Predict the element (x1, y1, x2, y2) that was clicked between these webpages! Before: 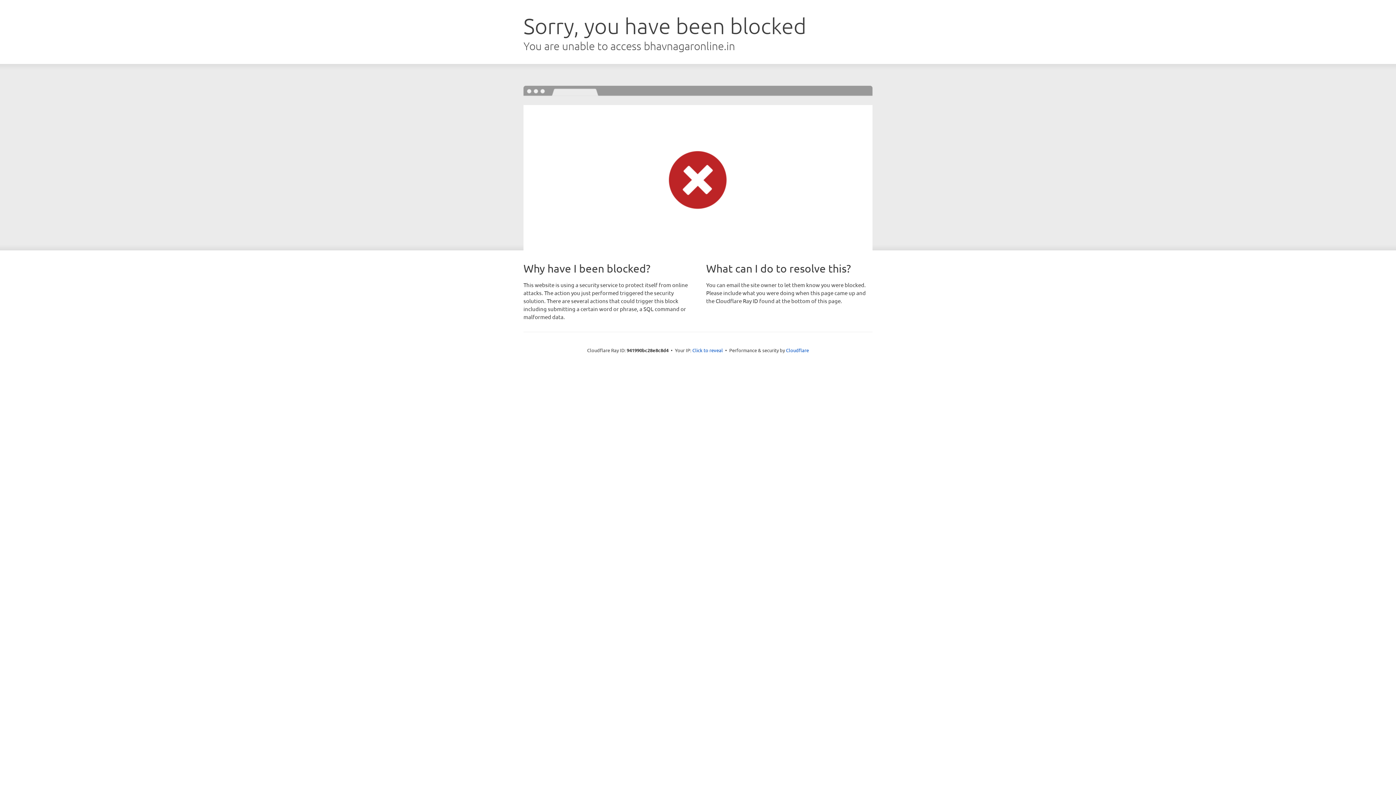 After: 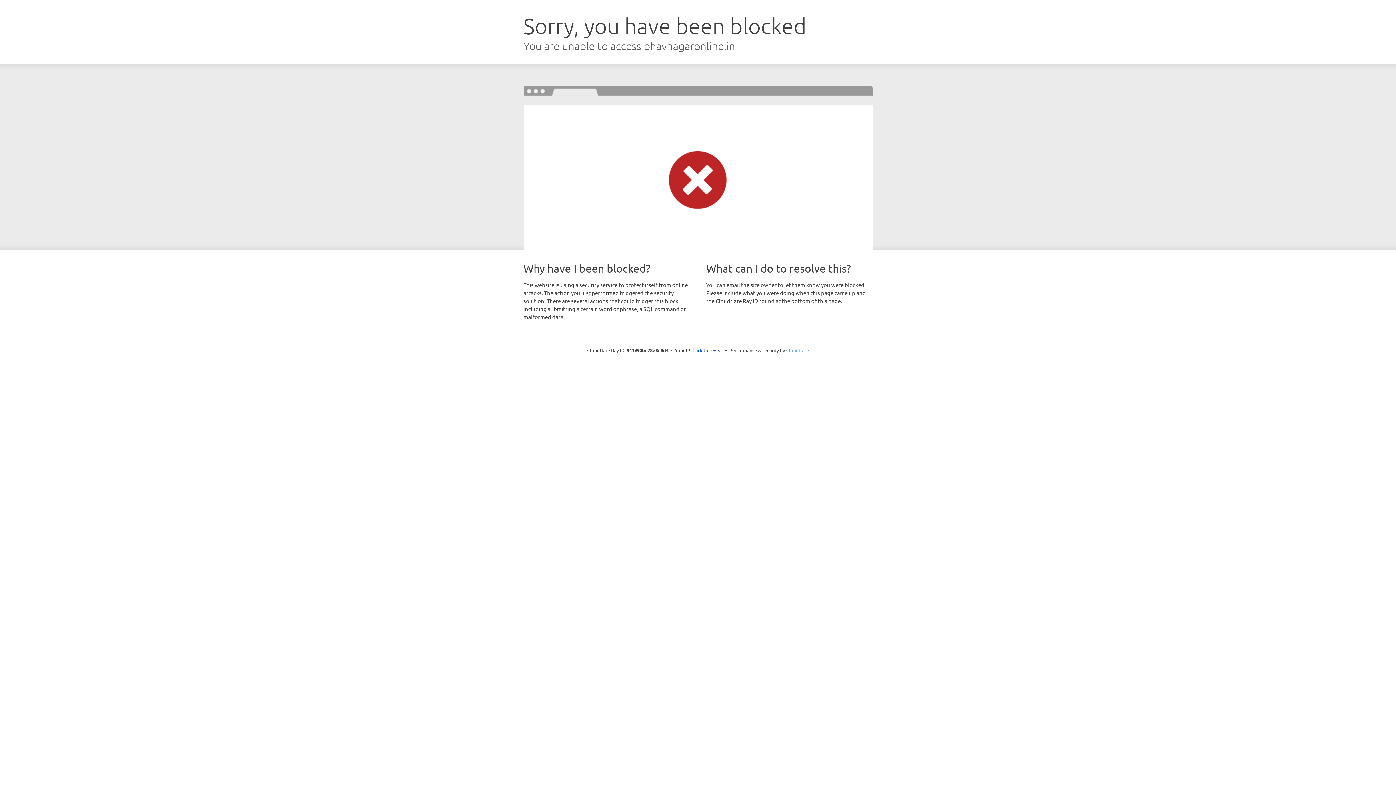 Action: label: Cloudflare bbox: (786, 347, 809, 353)